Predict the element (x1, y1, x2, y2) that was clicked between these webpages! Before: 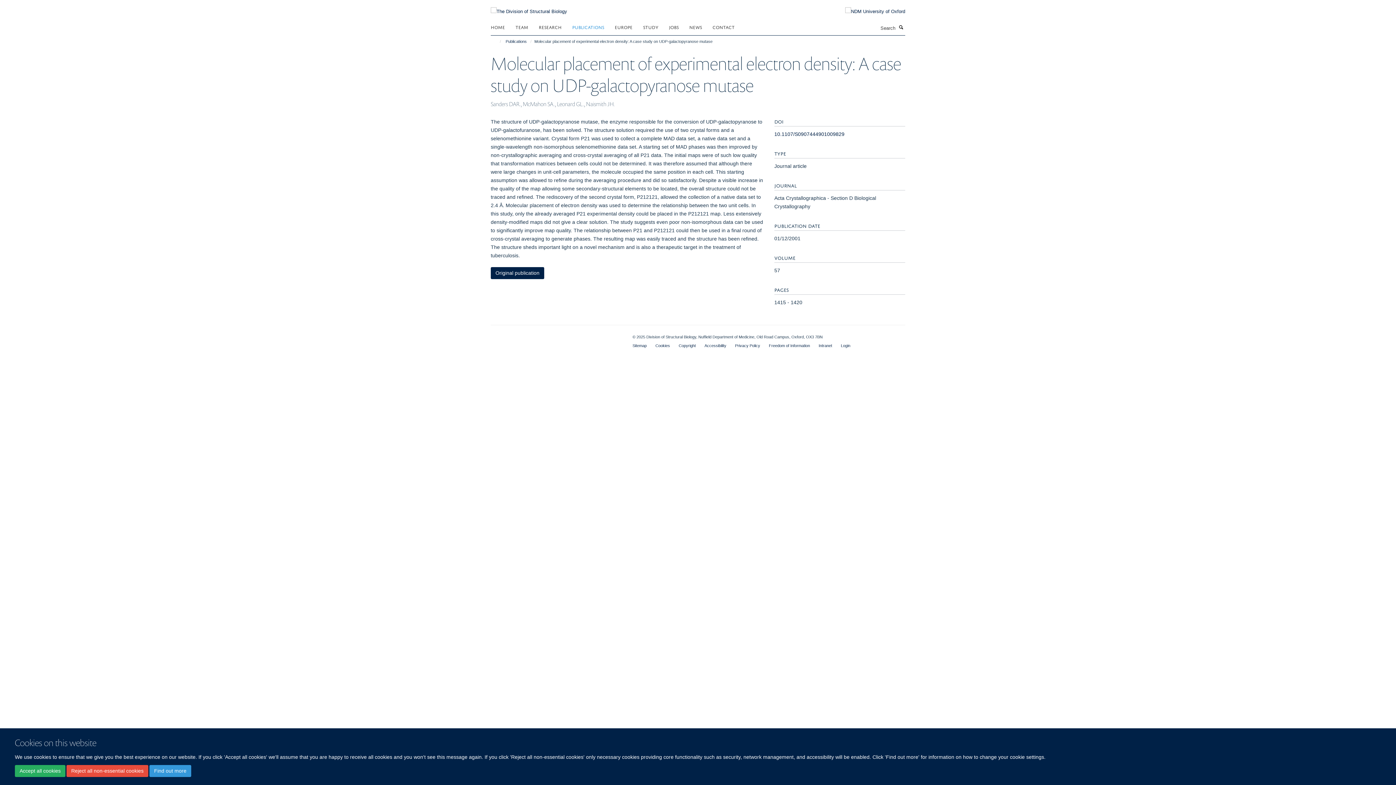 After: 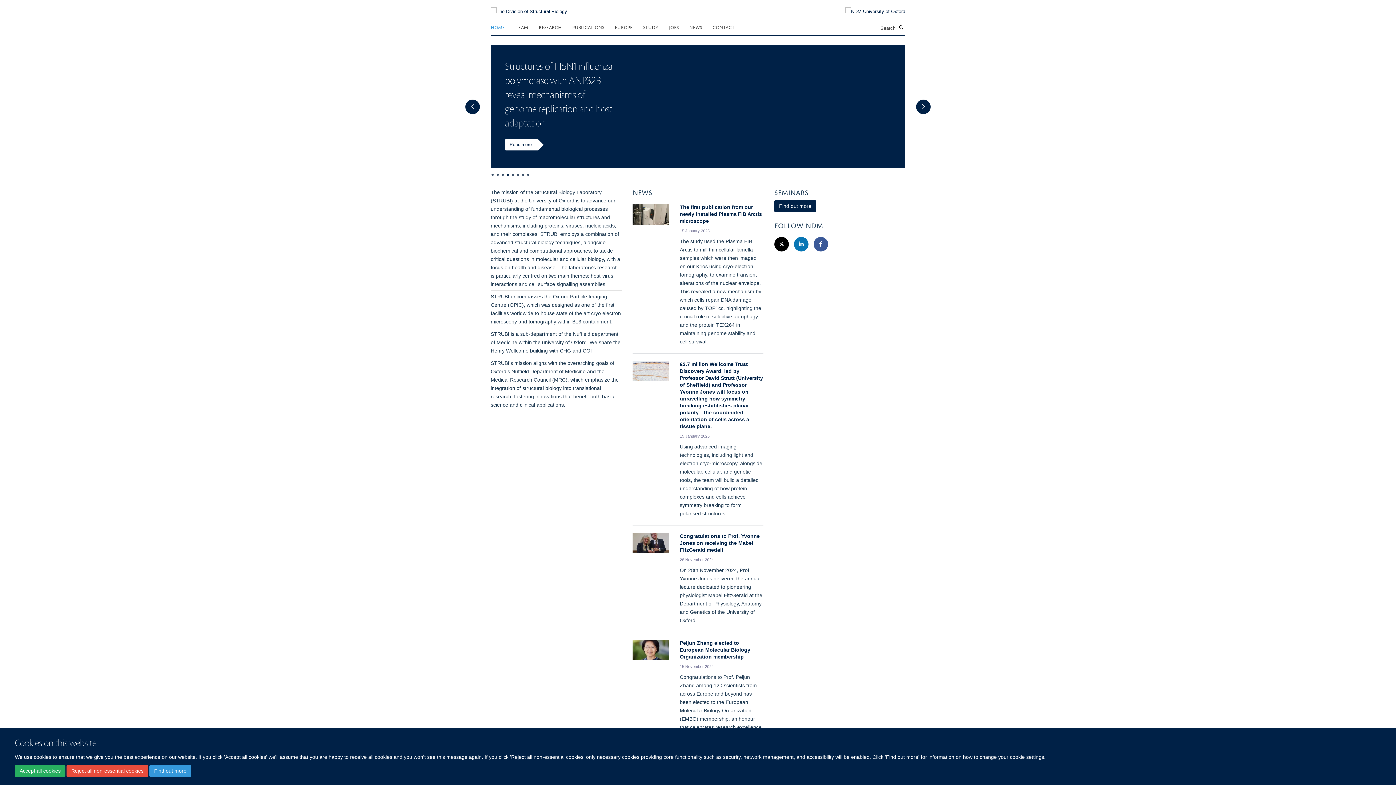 Action: label: HOME bbox: (490, 21, 514, 32)